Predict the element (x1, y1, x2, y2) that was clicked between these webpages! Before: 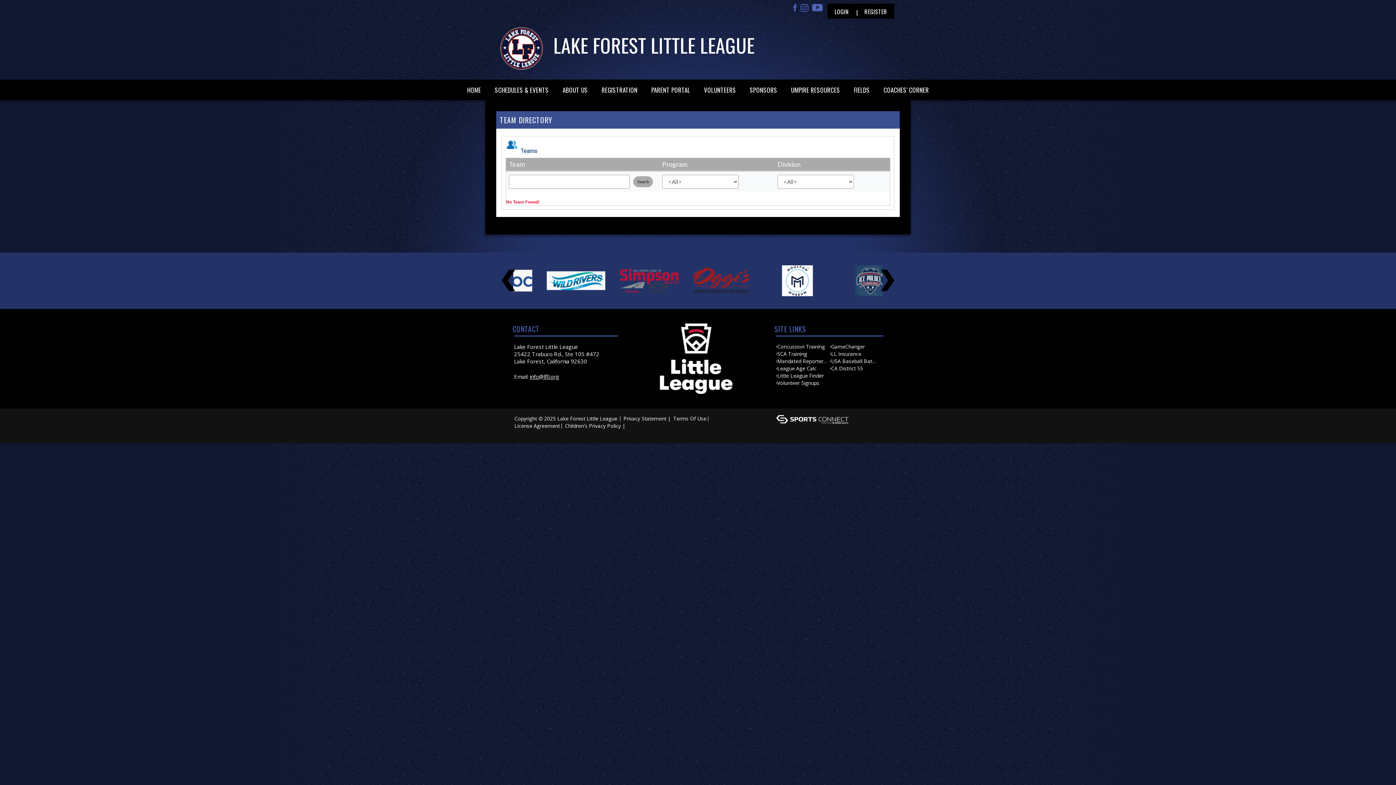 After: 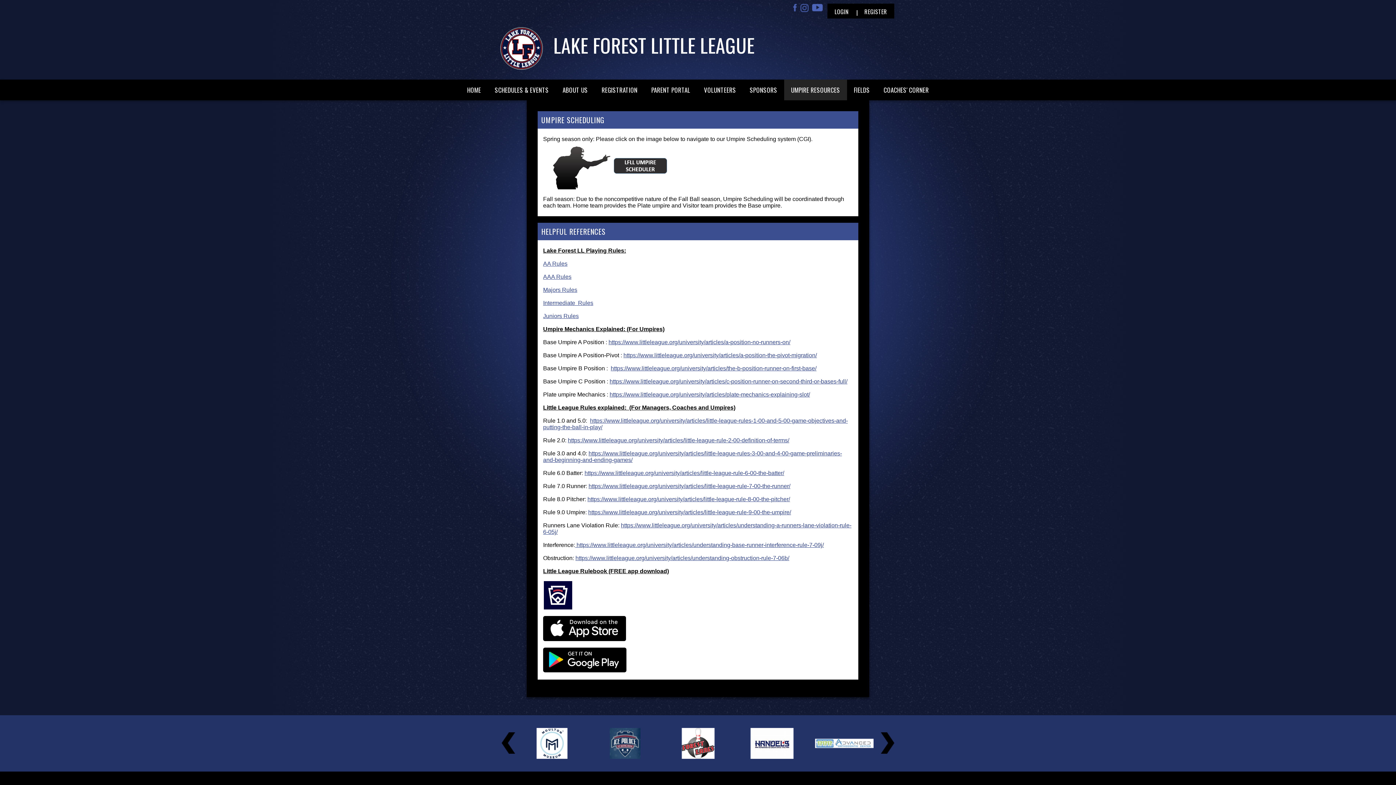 Action: label: UMPIRE RESOURCES bbox: (784, 79, 847, 100)